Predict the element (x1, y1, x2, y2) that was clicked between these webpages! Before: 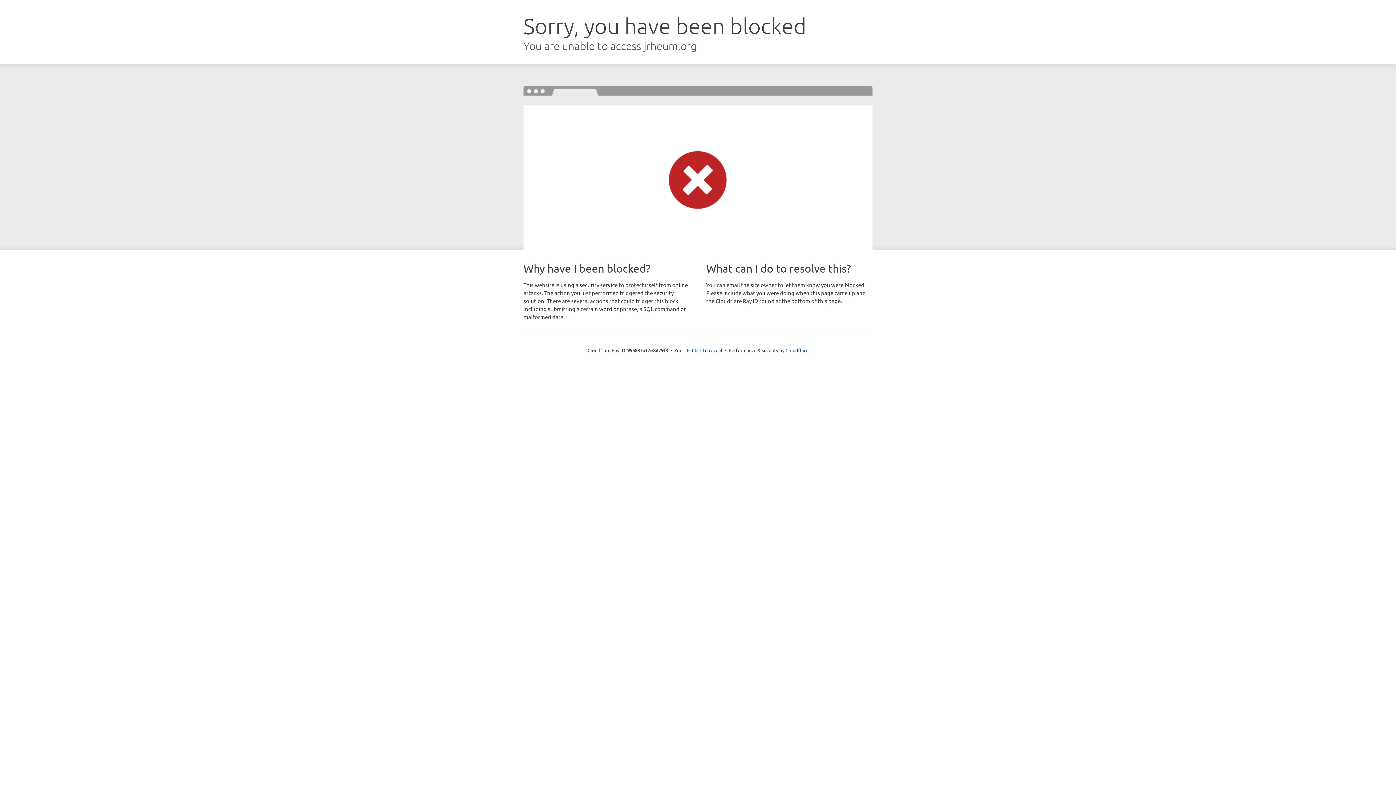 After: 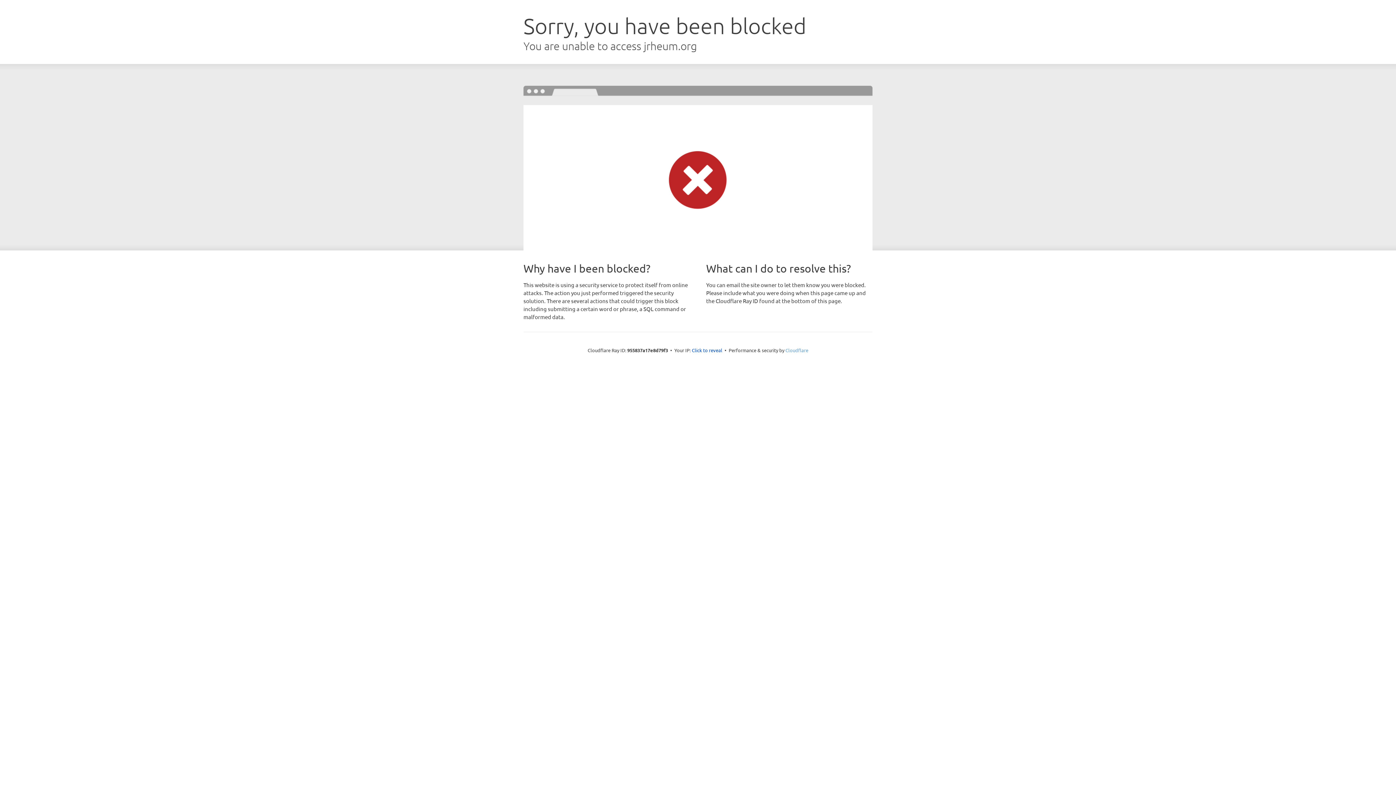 Action: bbox: (785, 347, 808, 353) label: Cloudflare